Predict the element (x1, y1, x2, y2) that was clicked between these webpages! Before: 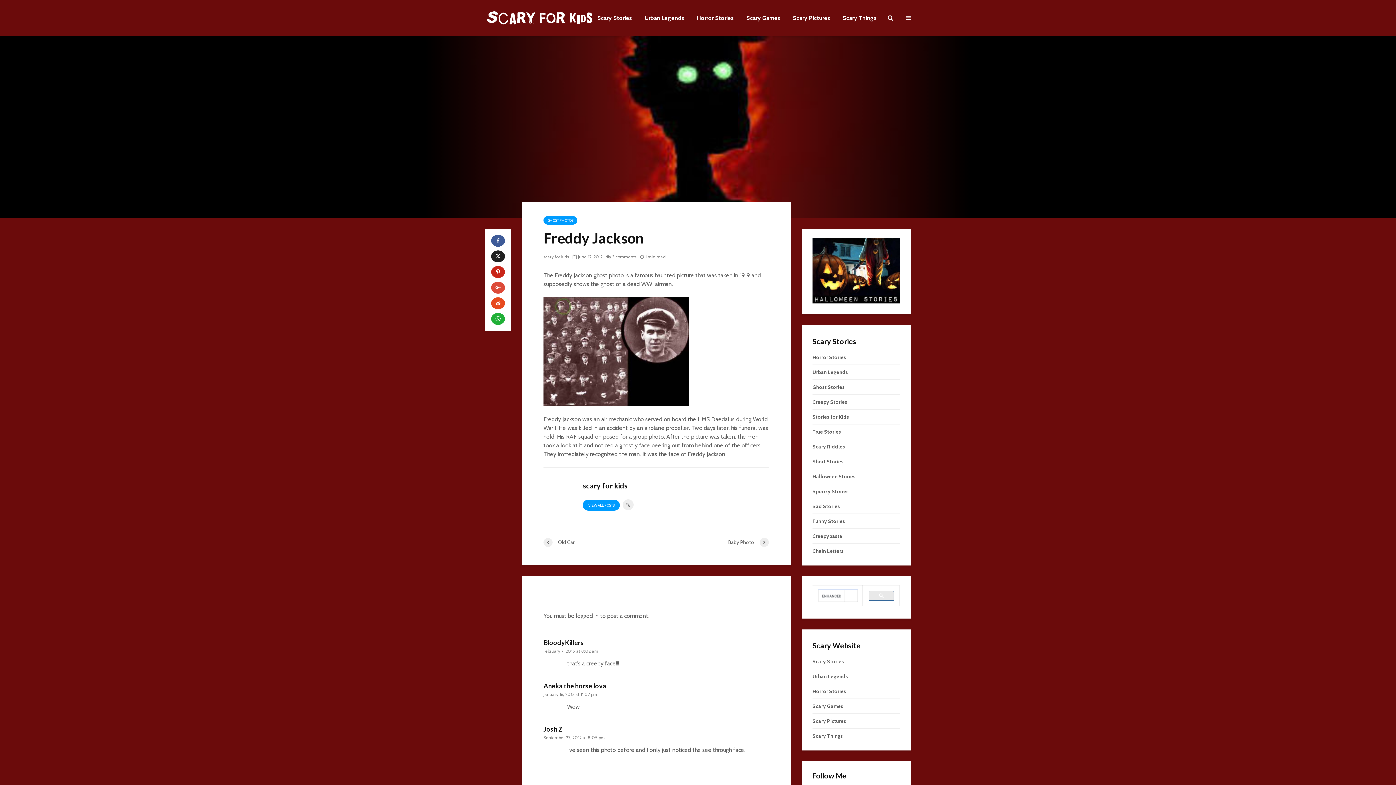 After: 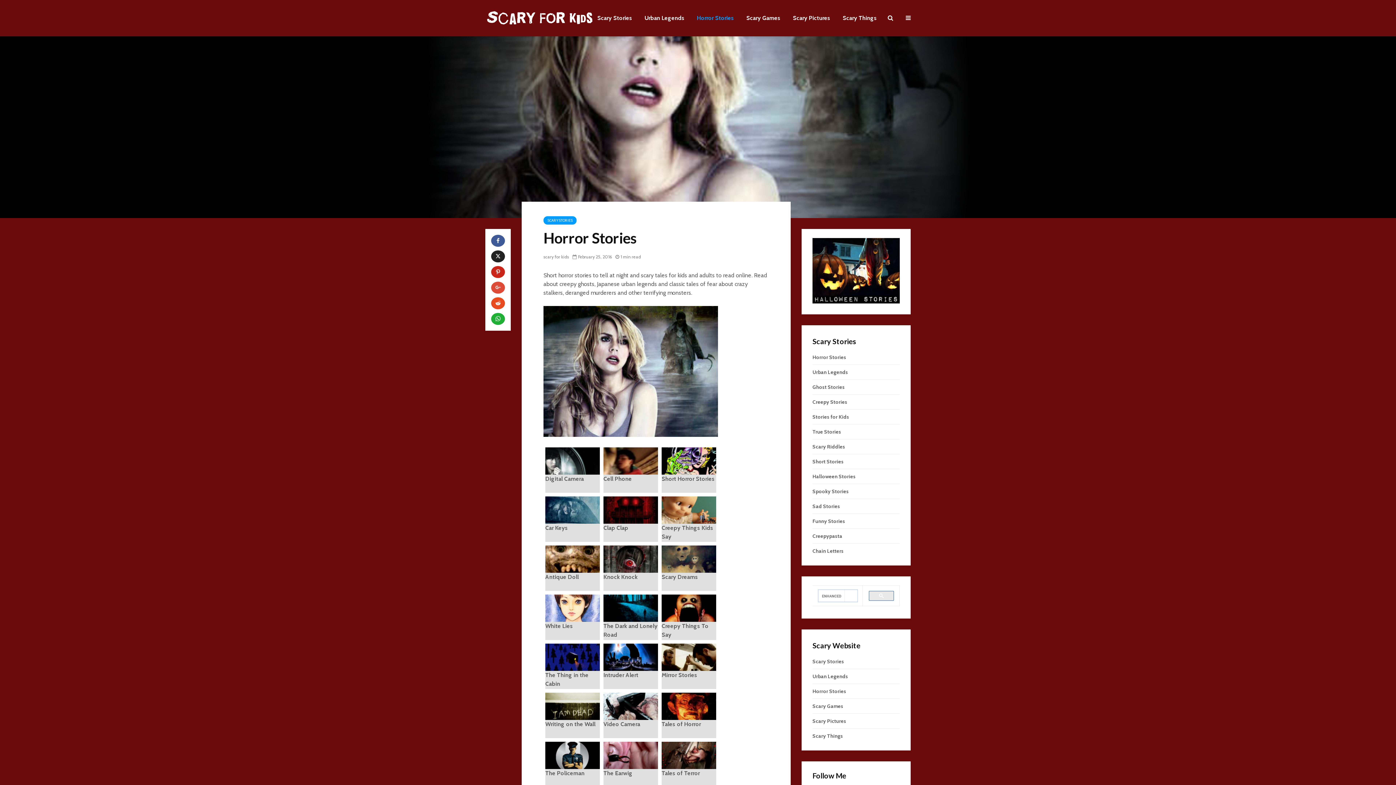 Action: bbox: (812, 353, 900, 365) label: Horror Stories